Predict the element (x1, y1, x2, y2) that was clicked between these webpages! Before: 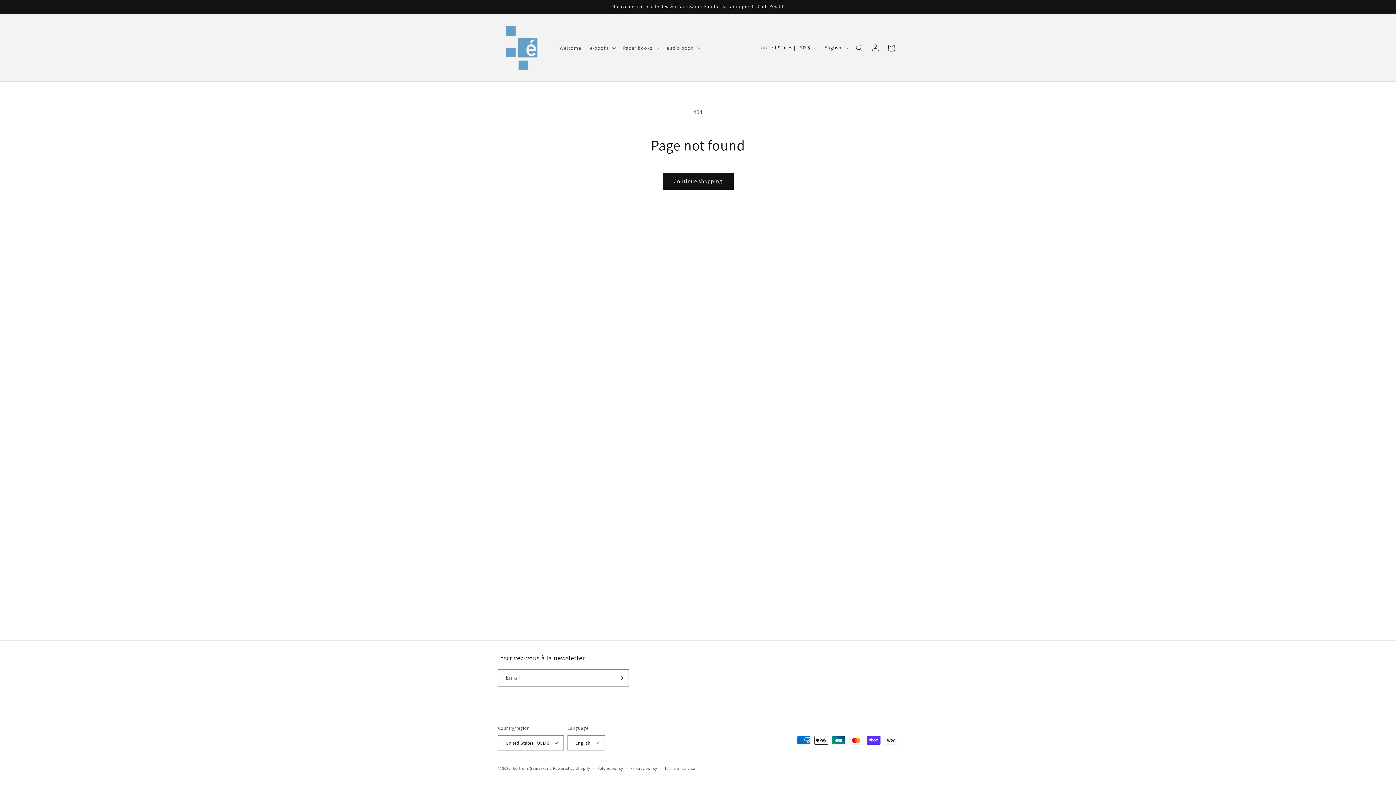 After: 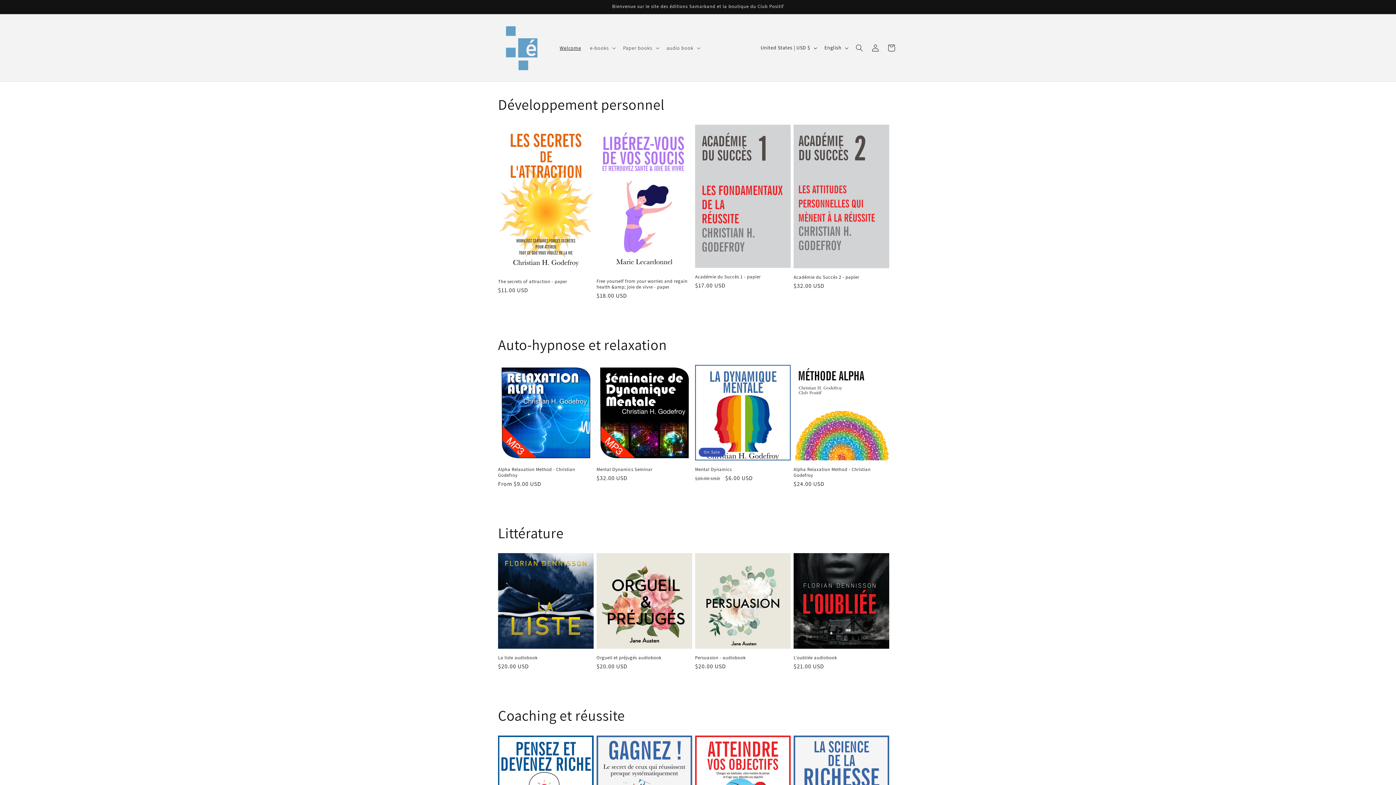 Action: label: Welcome bbox: (555, 40, 585, 55)